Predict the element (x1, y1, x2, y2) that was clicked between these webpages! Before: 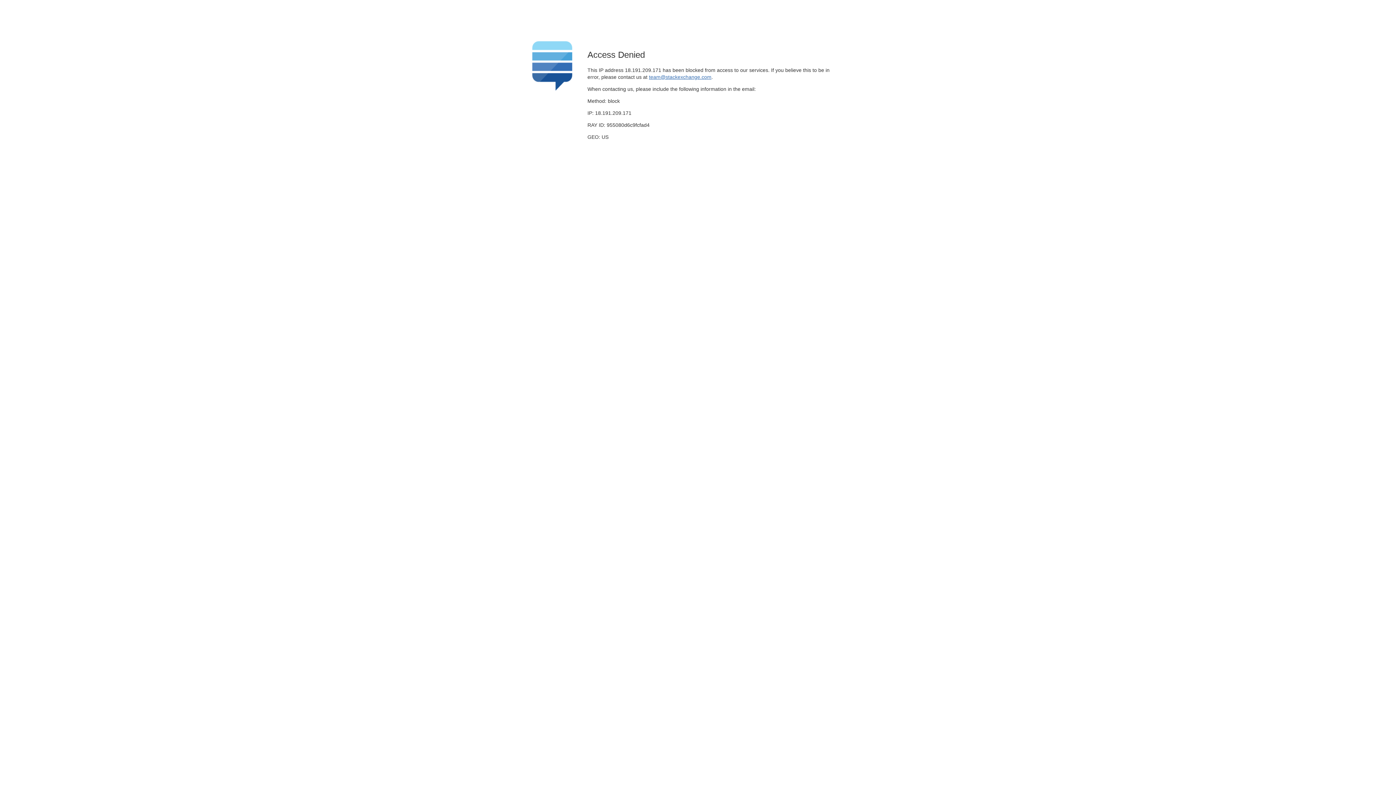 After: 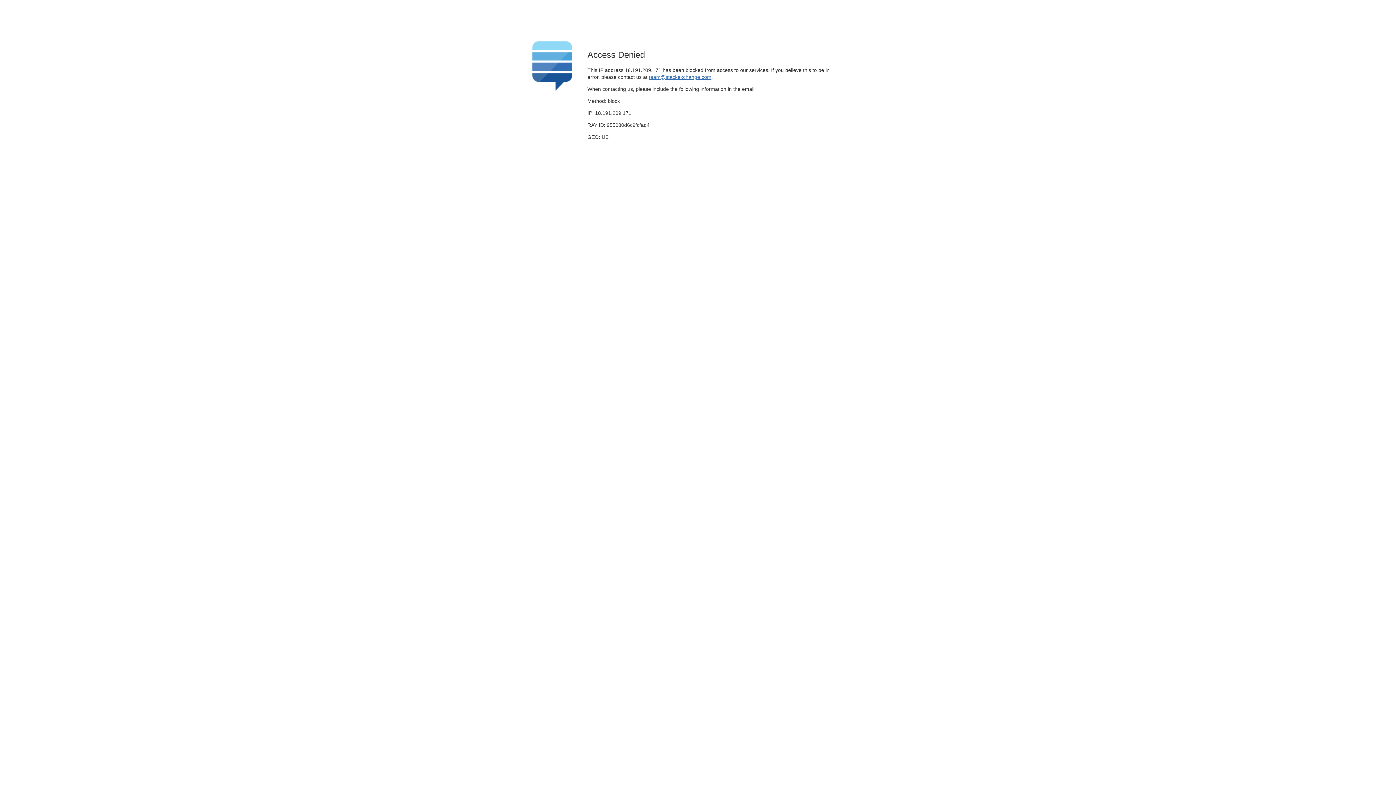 Action: bbox: (649, 74, 711, 79) label: team@stackexchange.com